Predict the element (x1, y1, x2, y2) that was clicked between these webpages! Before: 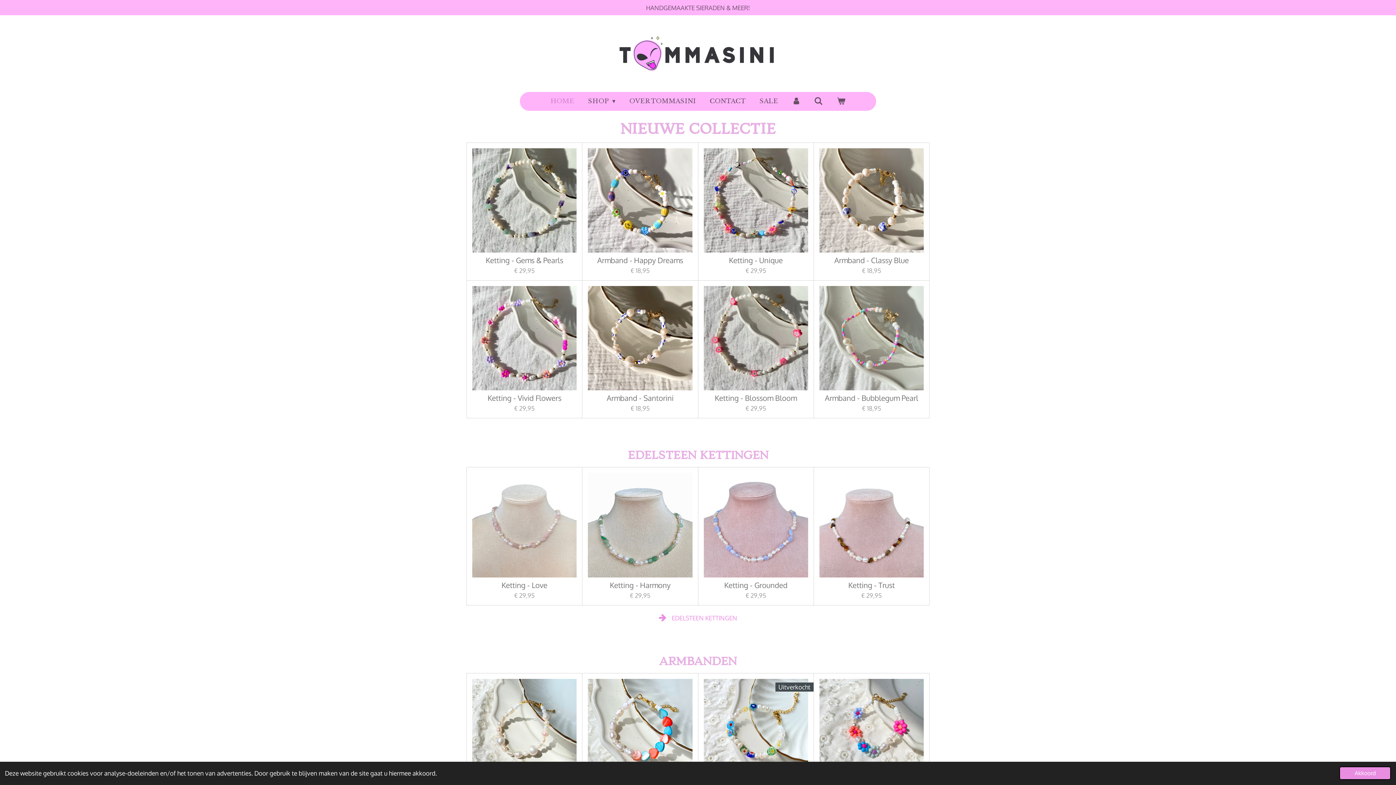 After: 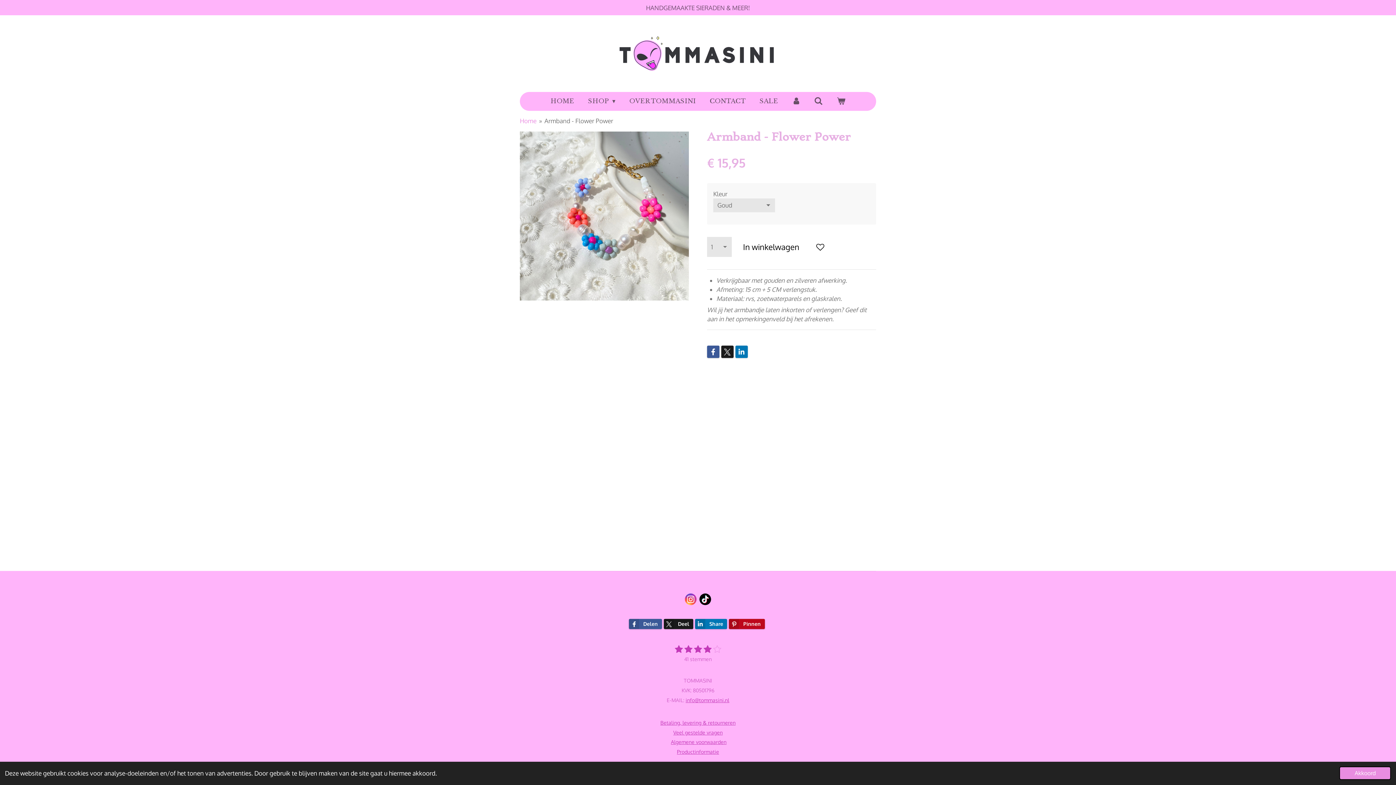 Action: bbox: (819, 679, 924, 783)